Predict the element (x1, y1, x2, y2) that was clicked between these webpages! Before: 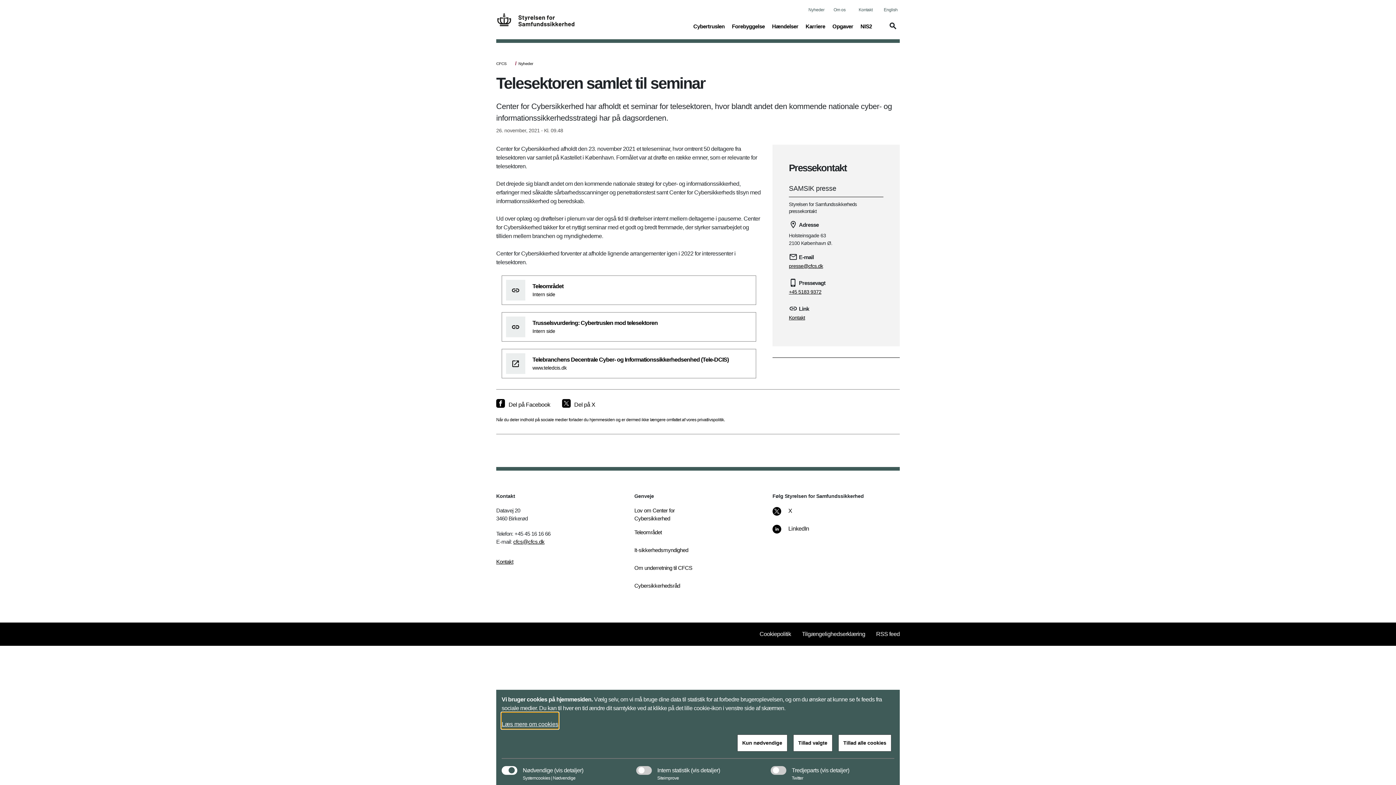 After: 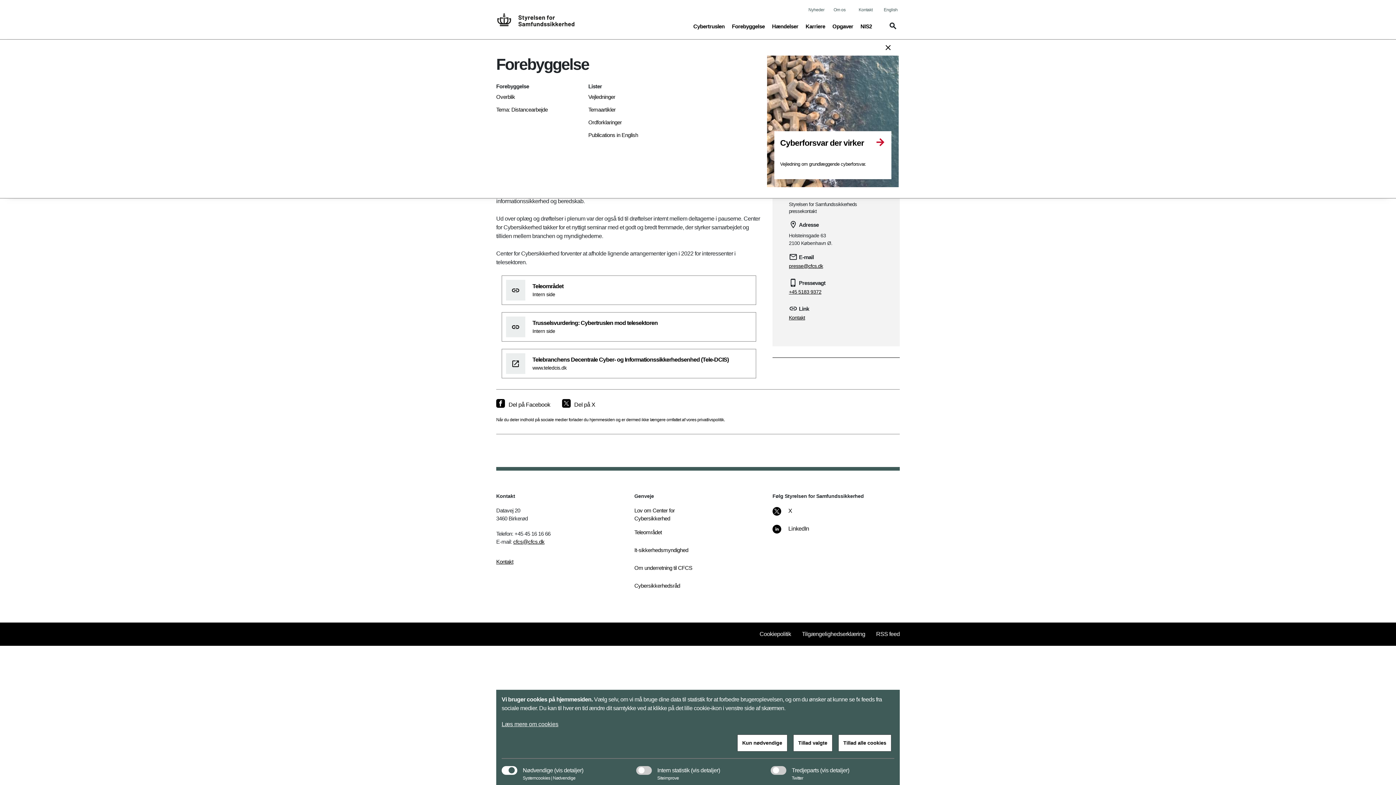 Action: bbox: (732, 21, 764, 37) label: Forebyggelse
(current)